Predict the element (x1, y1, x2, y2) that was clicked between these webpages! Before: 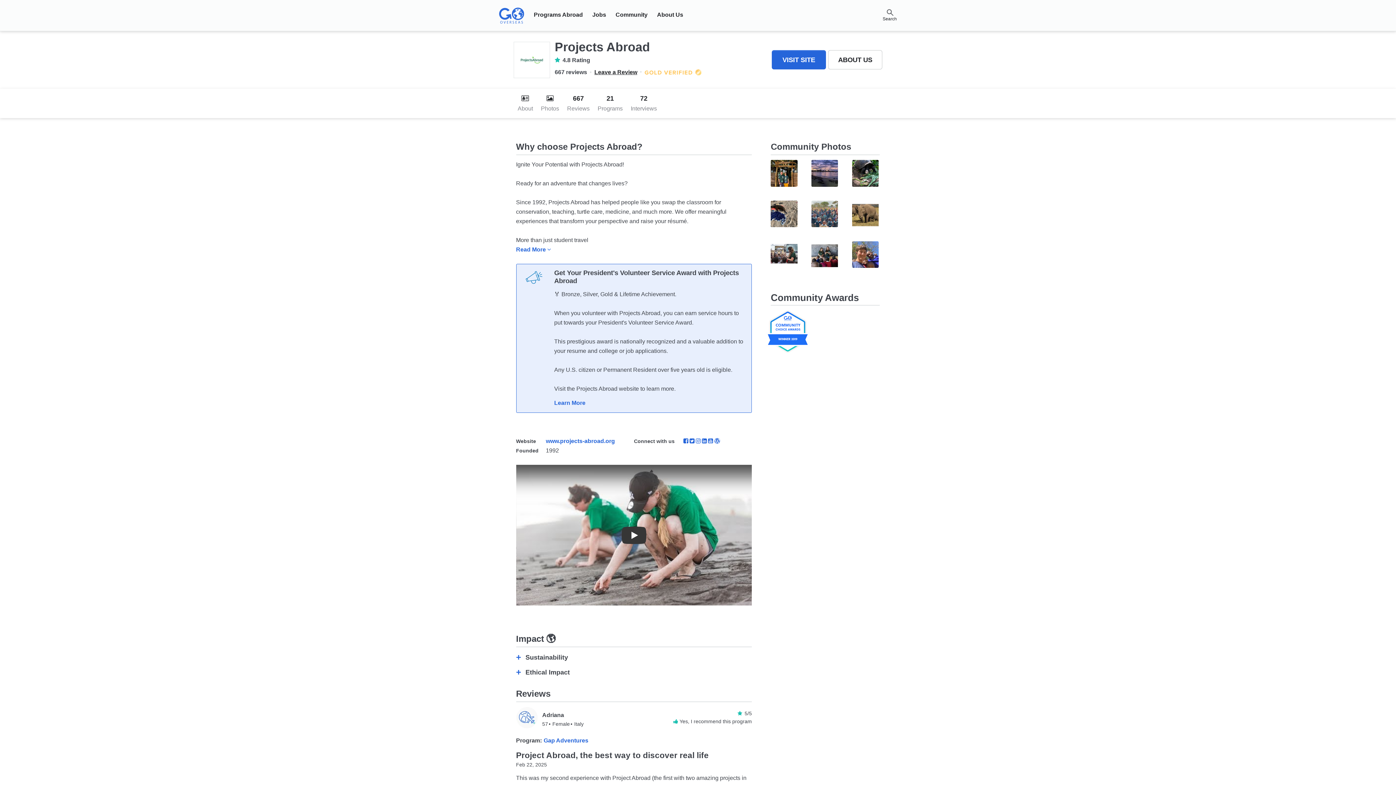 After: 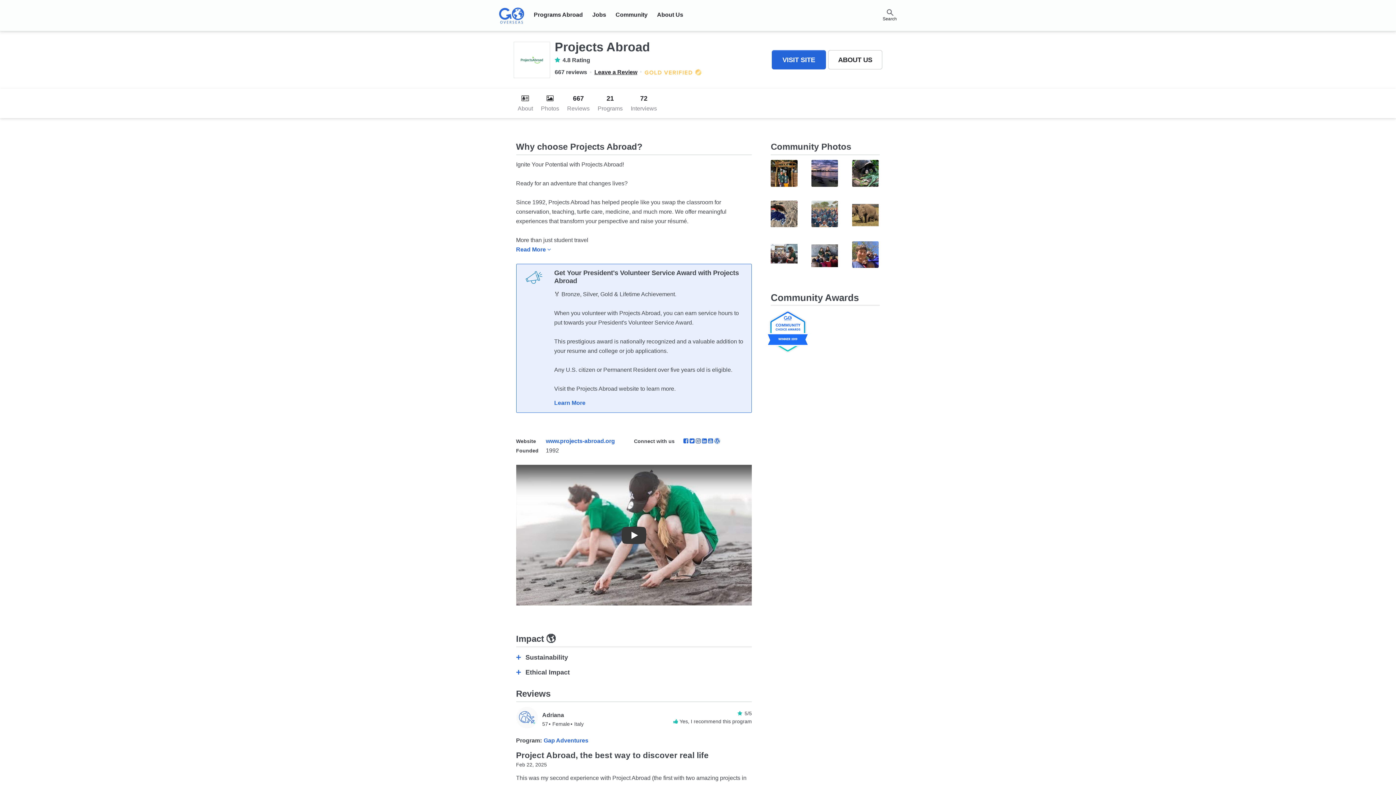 Action: label: 
Instagram bbox: (695, 438, 701, 444)